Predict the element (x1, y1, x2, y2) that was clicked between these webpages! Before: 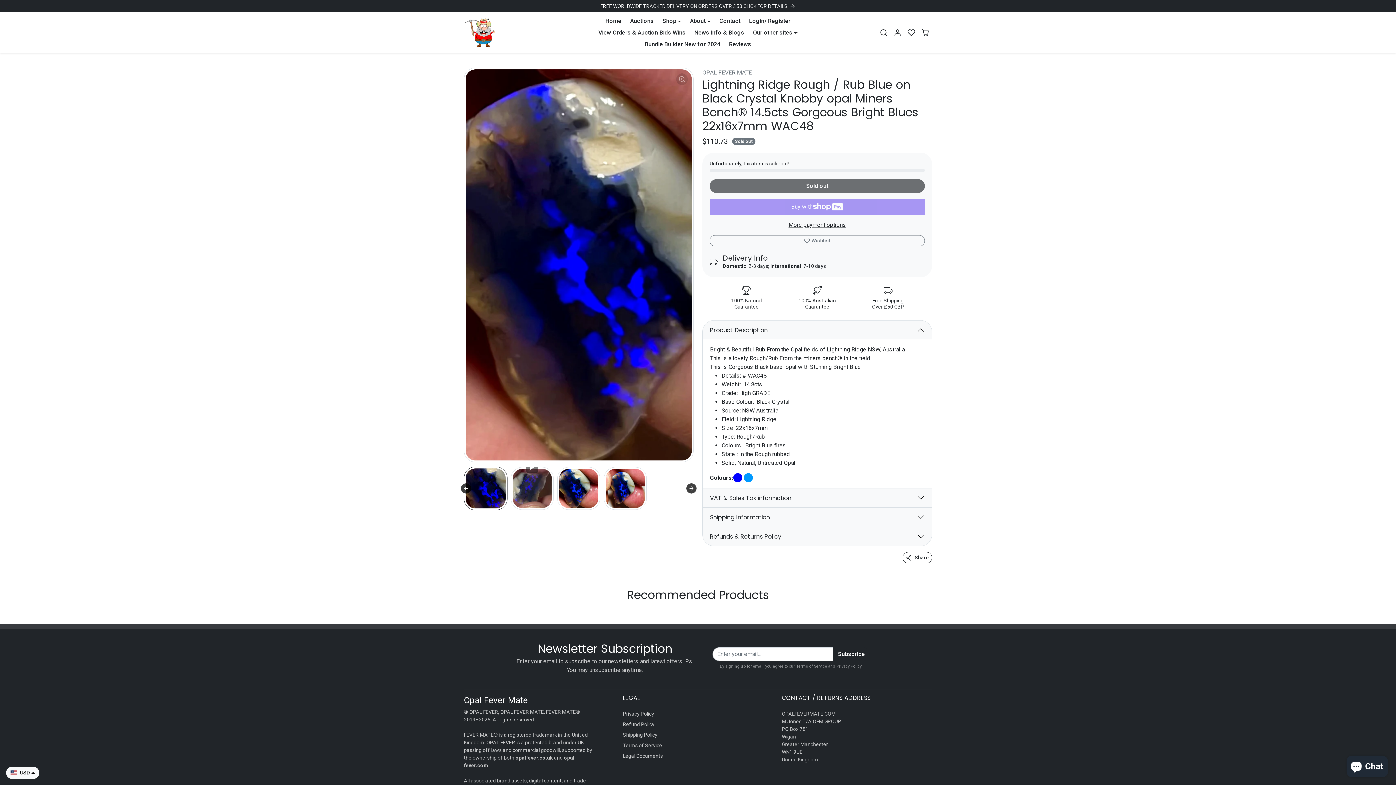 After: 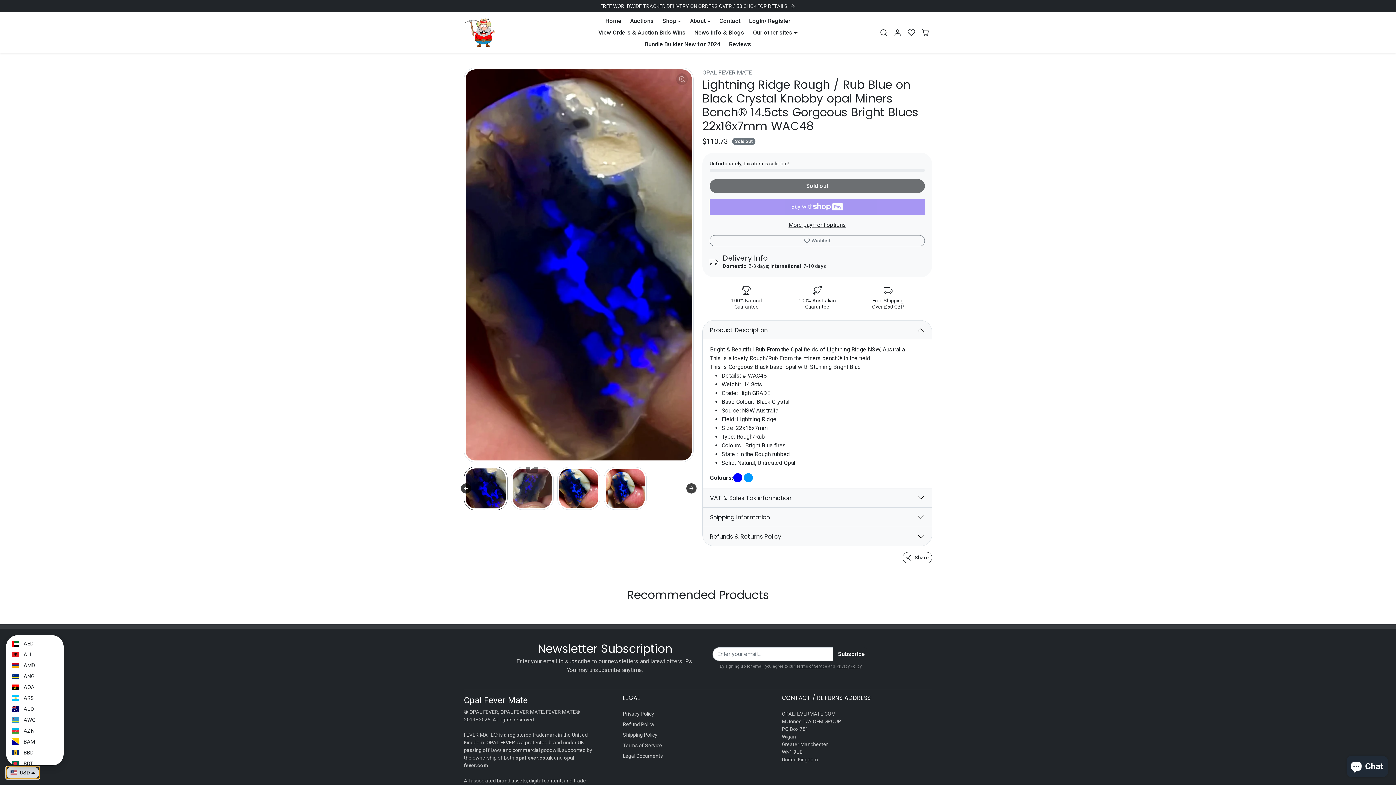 Action: label: USD bbox: (5, 766, 39, 779)